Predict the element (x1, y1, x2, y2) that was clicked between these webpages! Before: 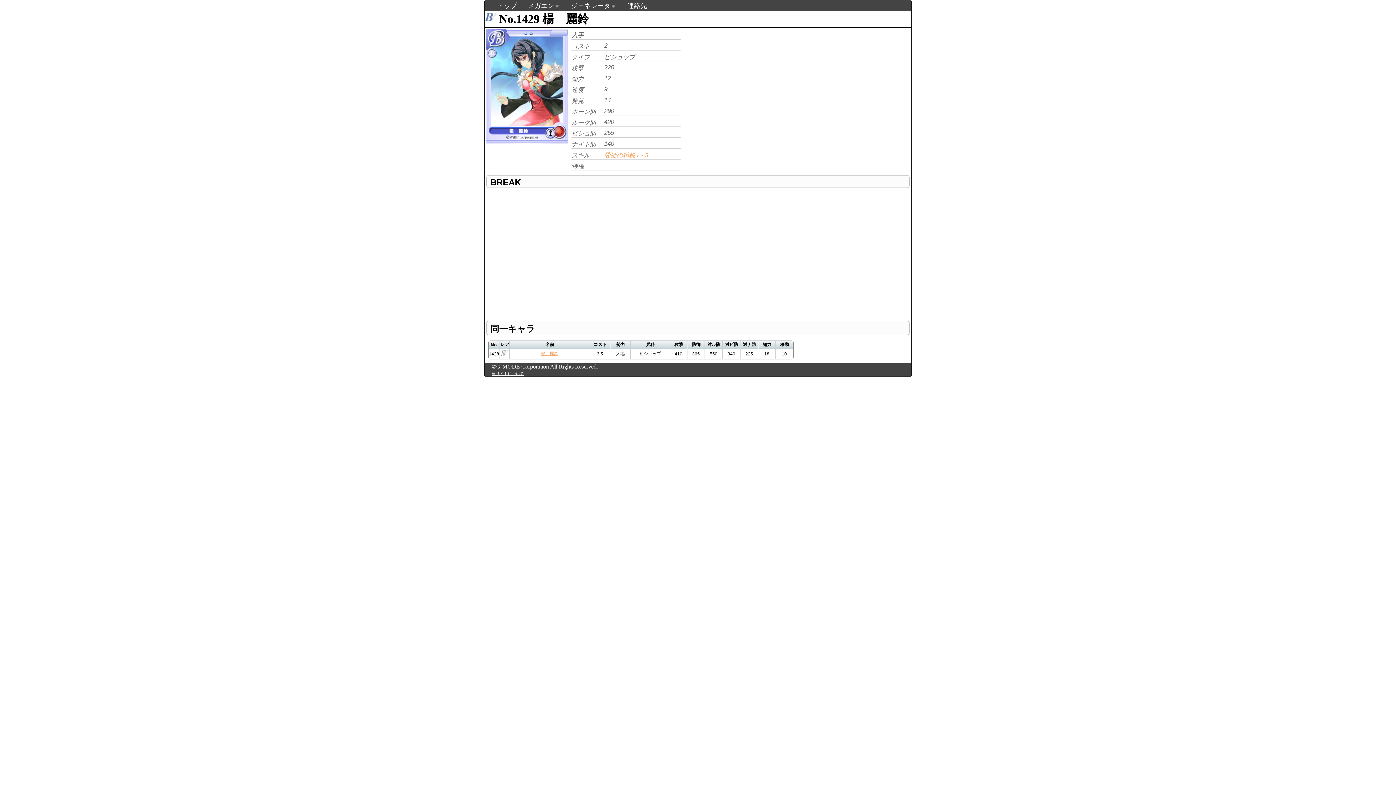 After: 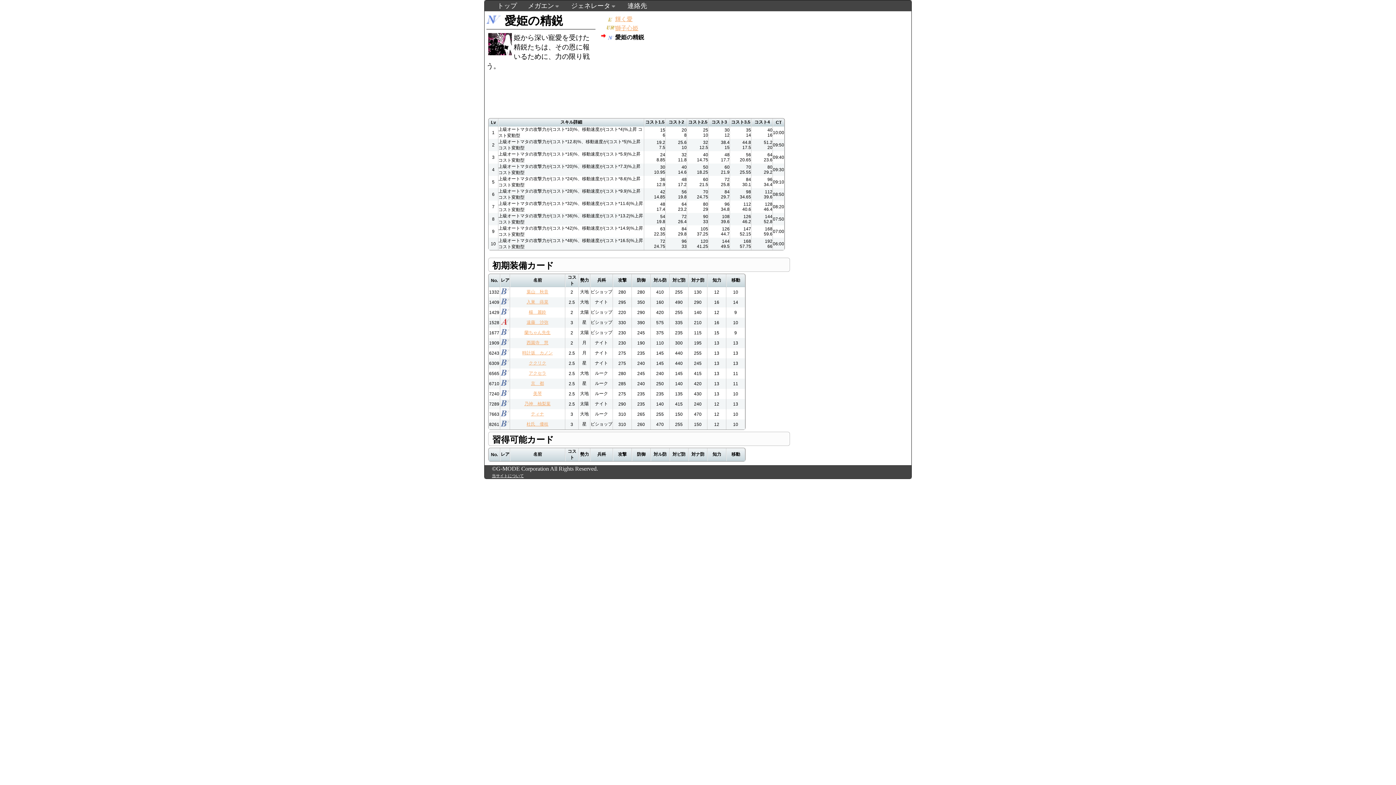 Action: bbox: (604, 152, 648, 158) label: 愛姫の精鋭 Lv.3